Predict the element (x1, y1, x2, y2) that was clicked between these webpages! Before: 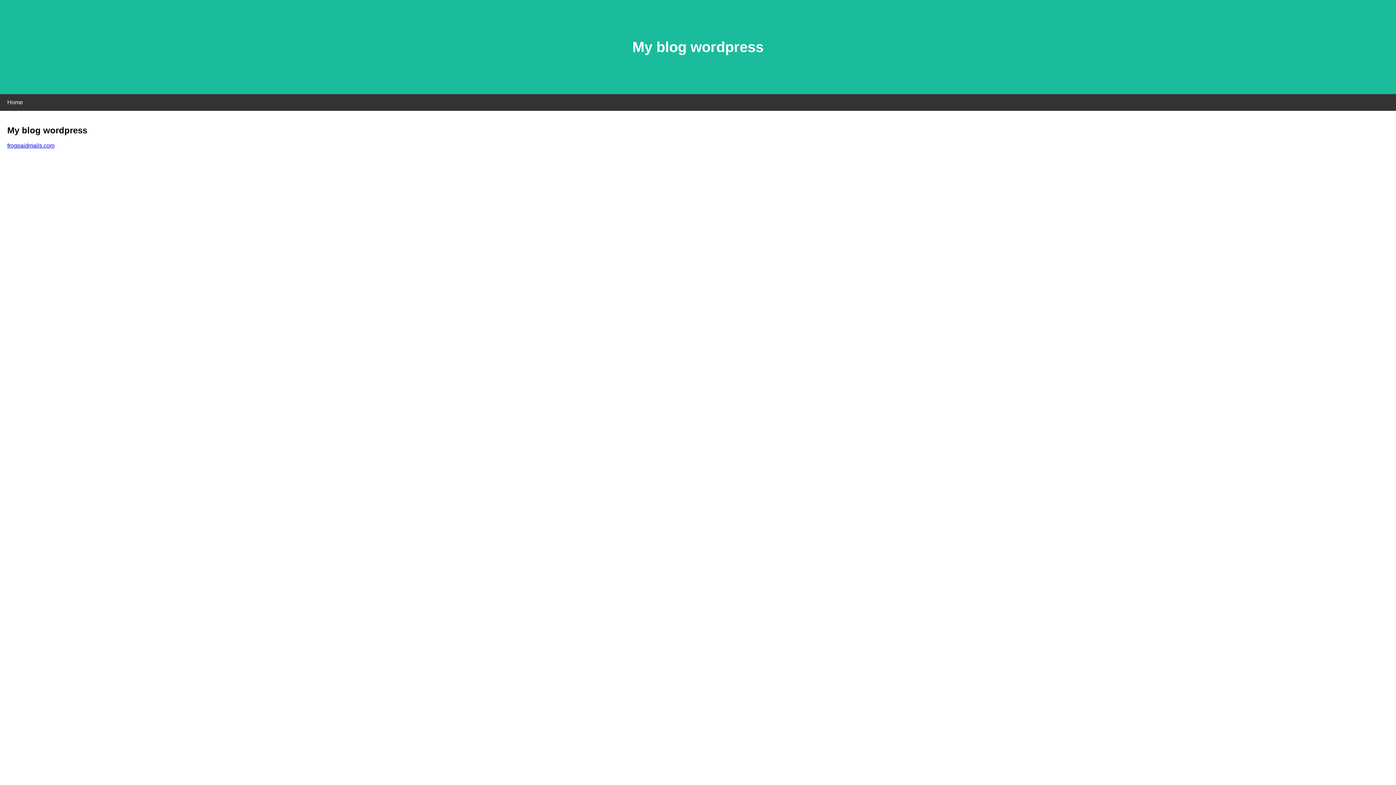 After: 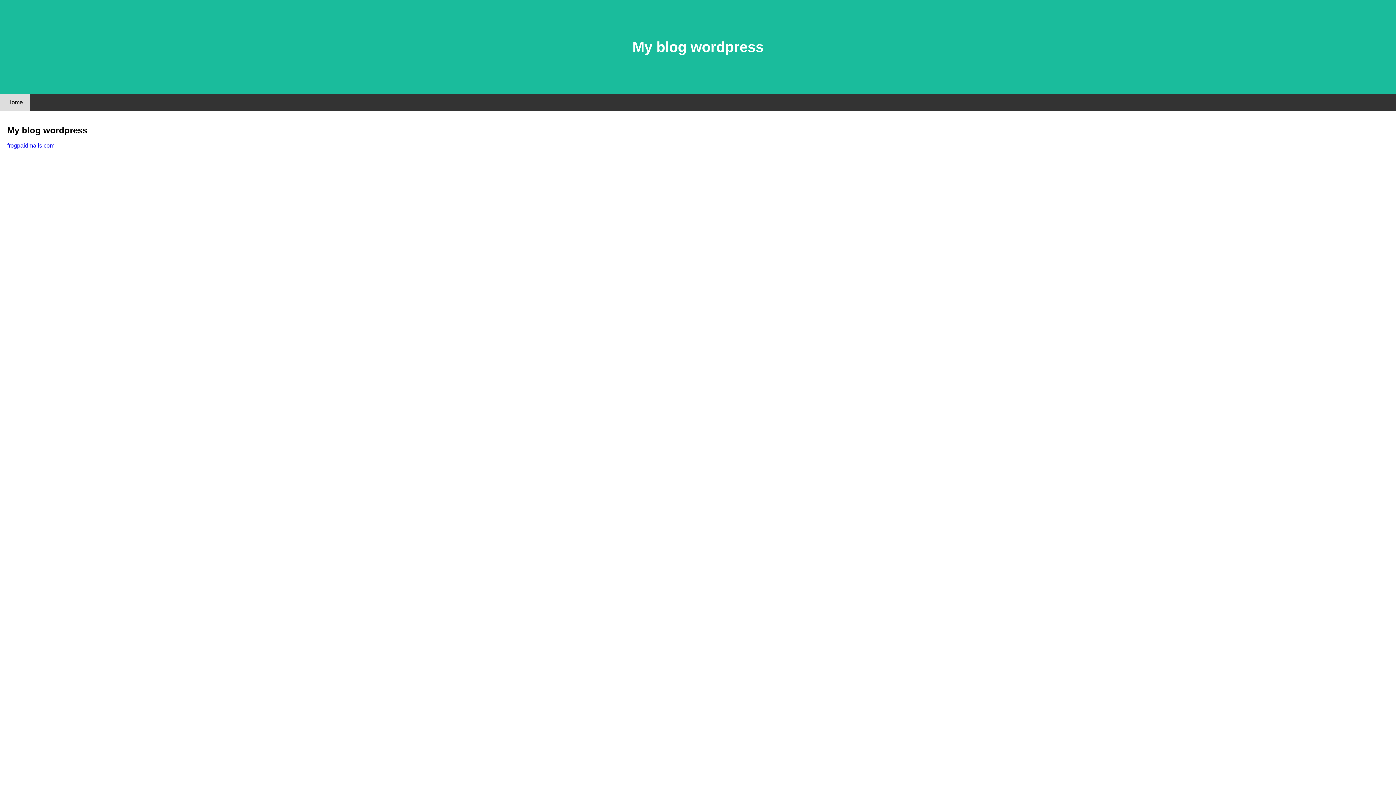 Action: bbox: (0, 94, 30, 110) label: Home